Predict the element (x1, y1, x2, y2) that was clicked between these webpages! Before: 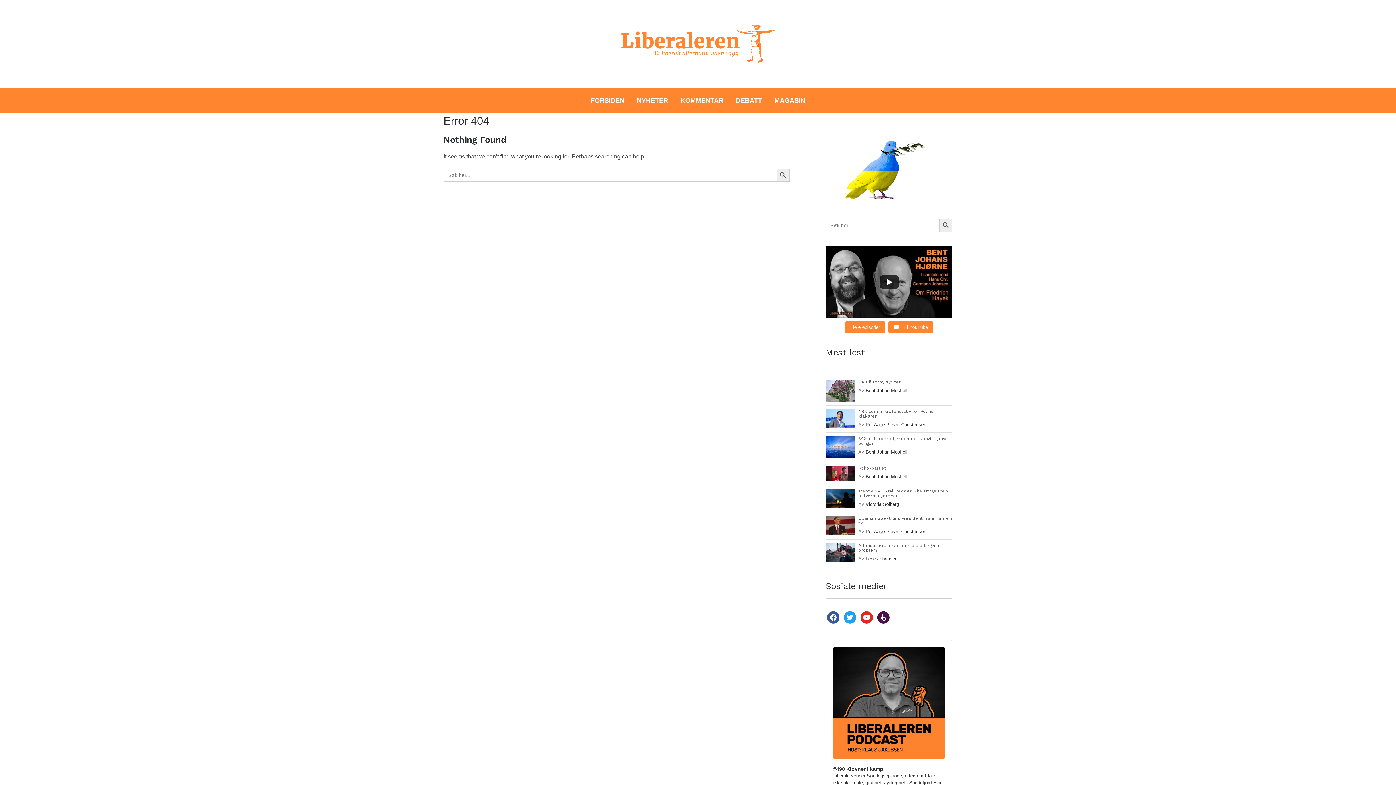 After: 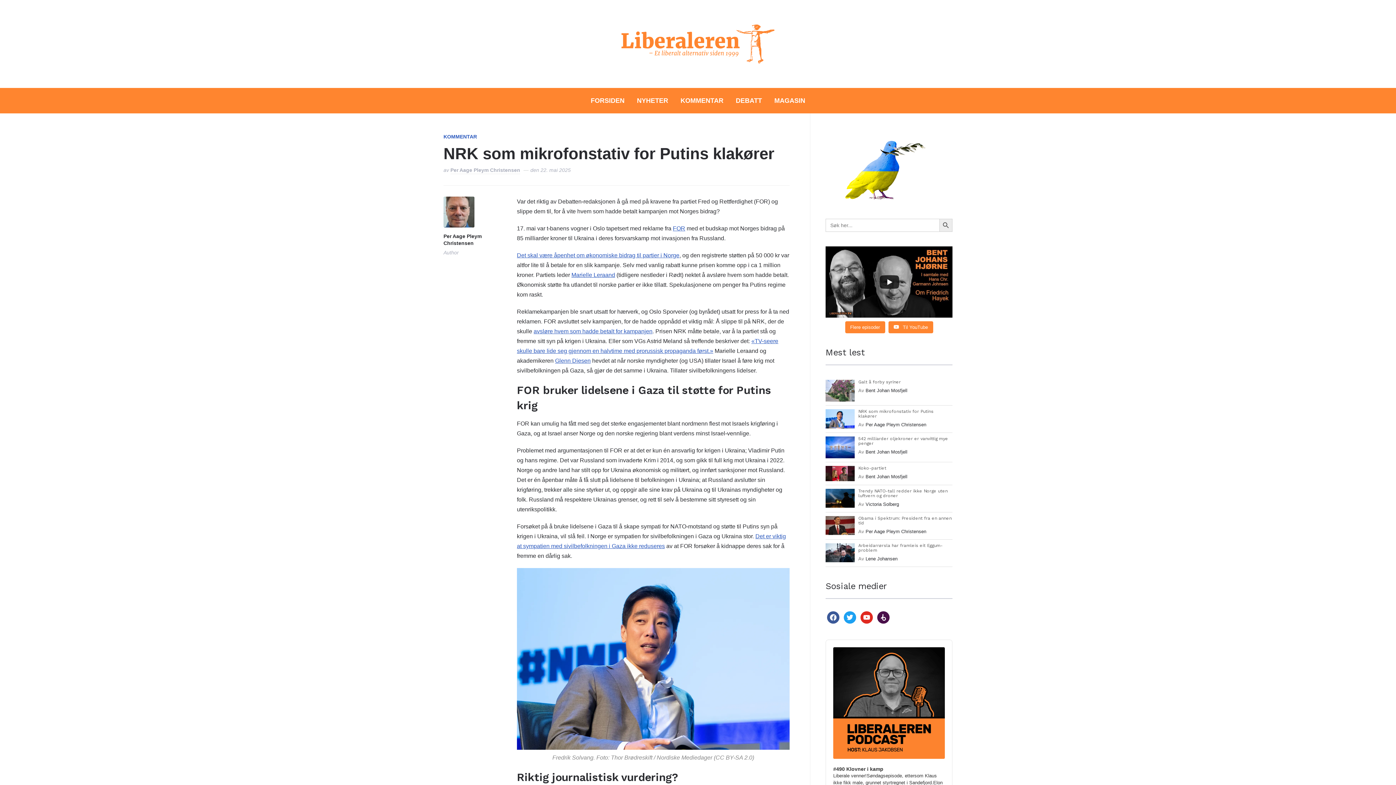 Action: bbox: (825, 411, 858, 417)